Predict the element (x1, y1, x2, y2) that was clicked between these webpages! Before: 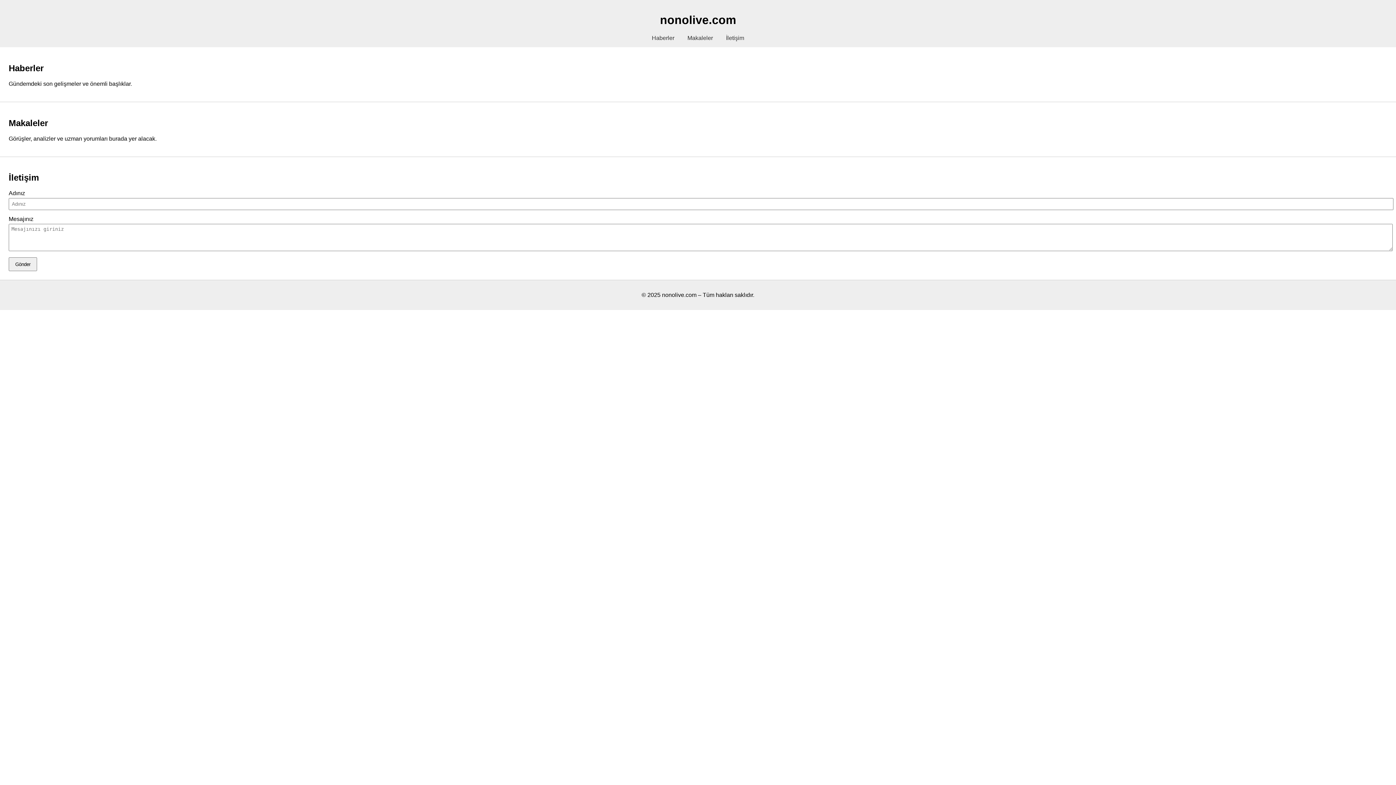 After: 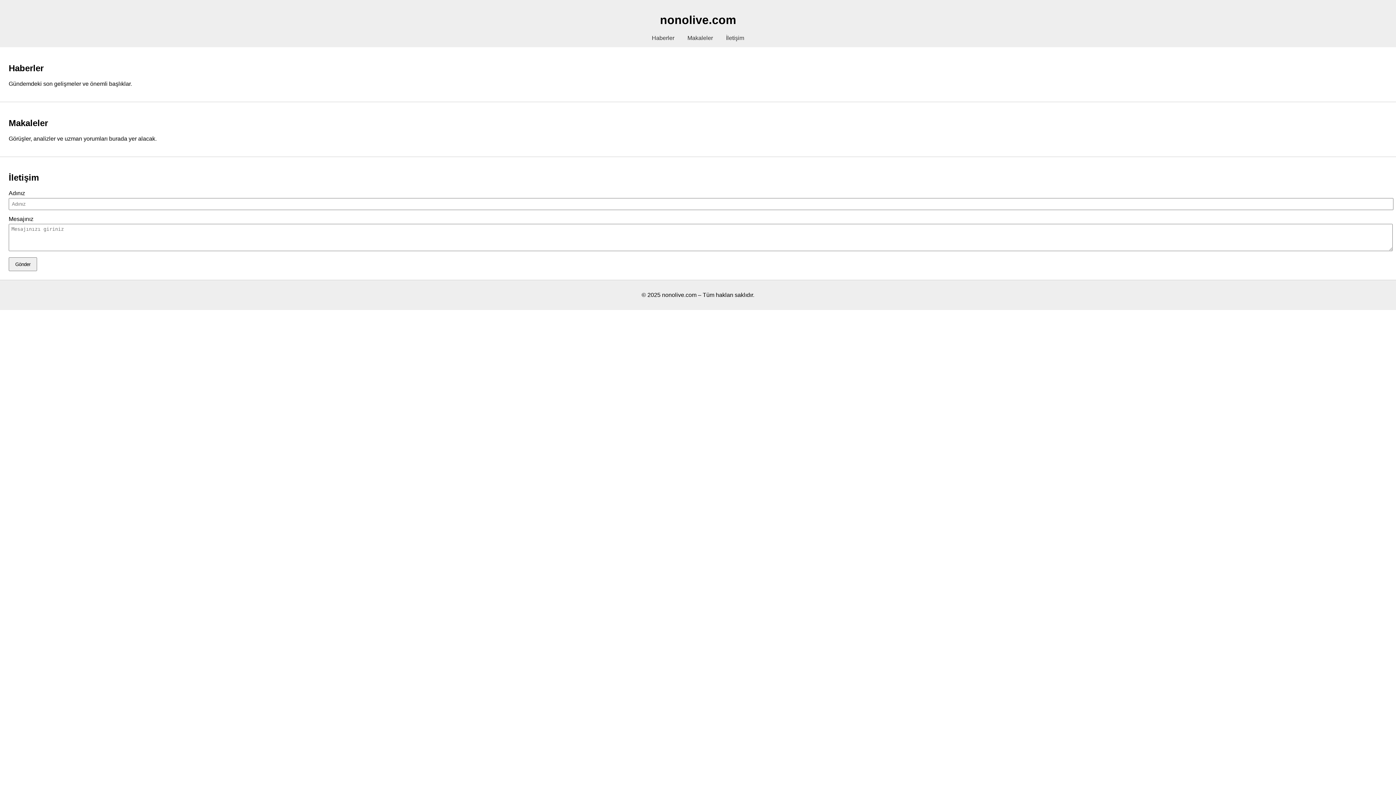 Action: label: İletişim bbox: (726, 34, 744, 41)